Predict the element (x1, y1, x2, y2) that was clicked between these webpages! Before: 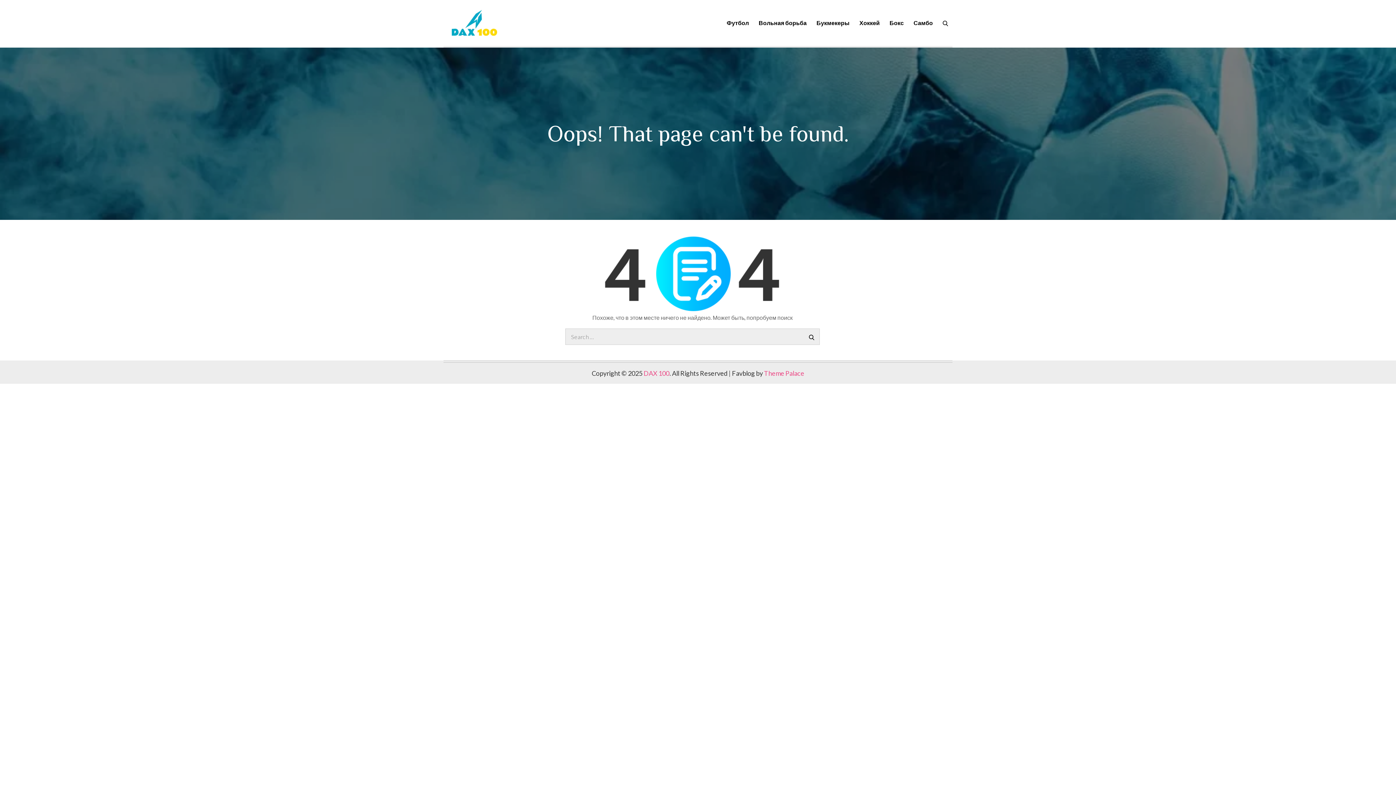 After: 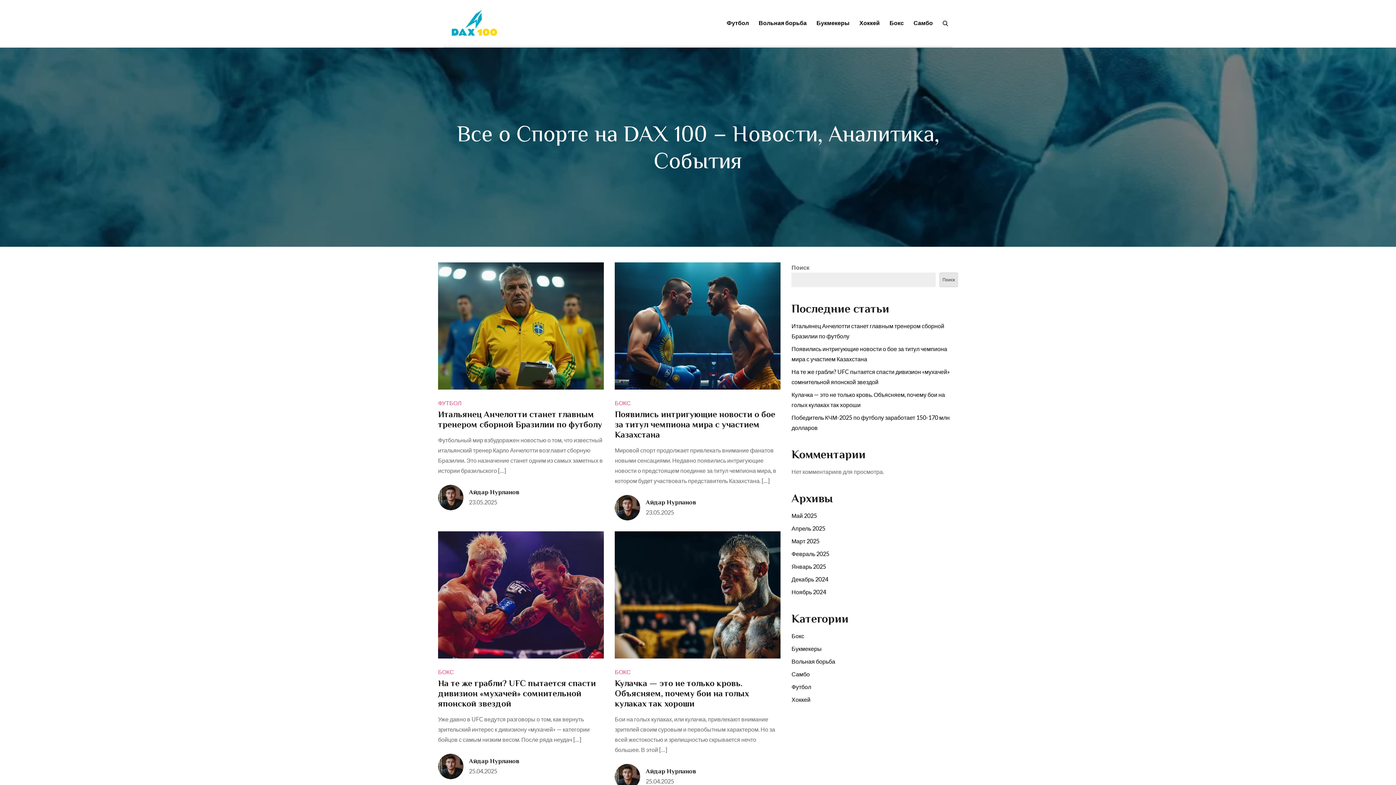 Action: bbox: (443, 18, 505, 25)